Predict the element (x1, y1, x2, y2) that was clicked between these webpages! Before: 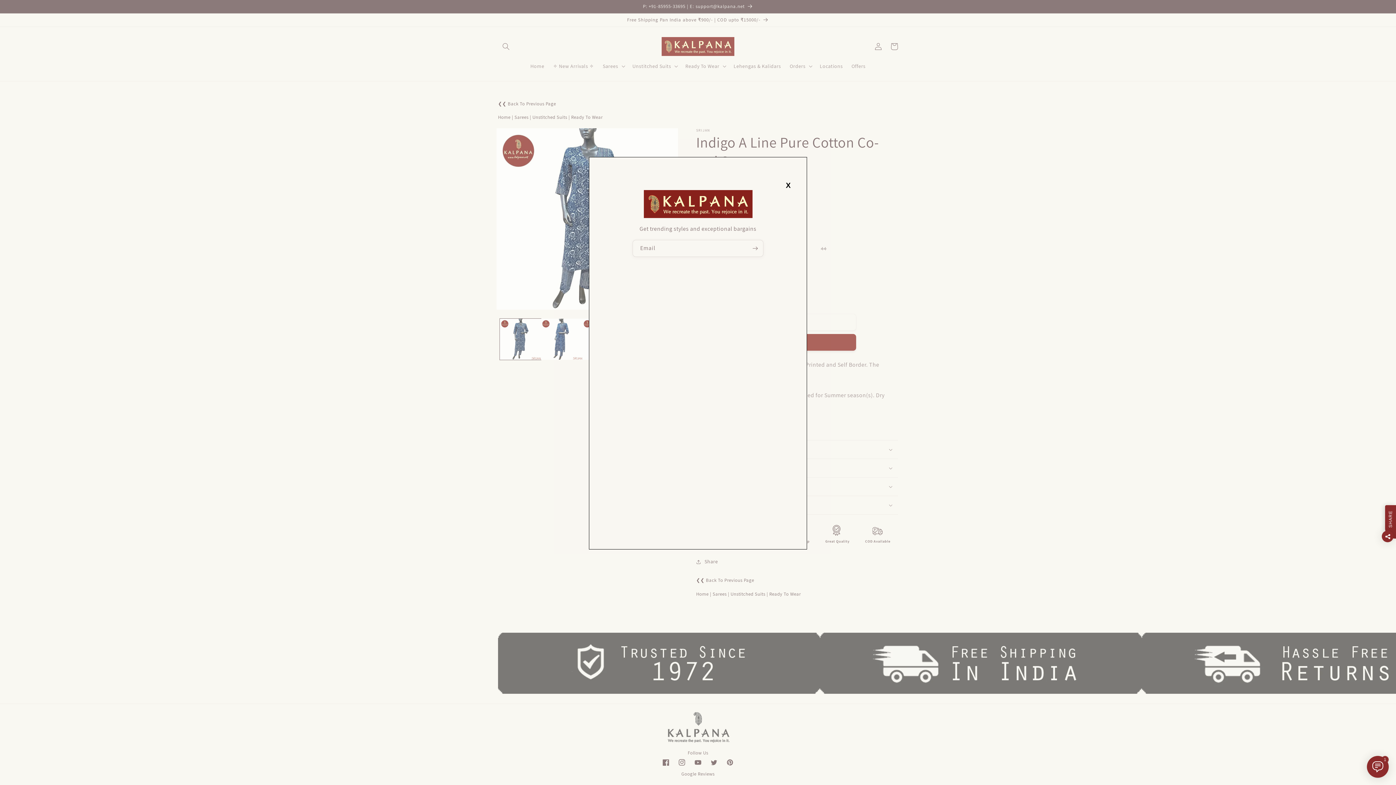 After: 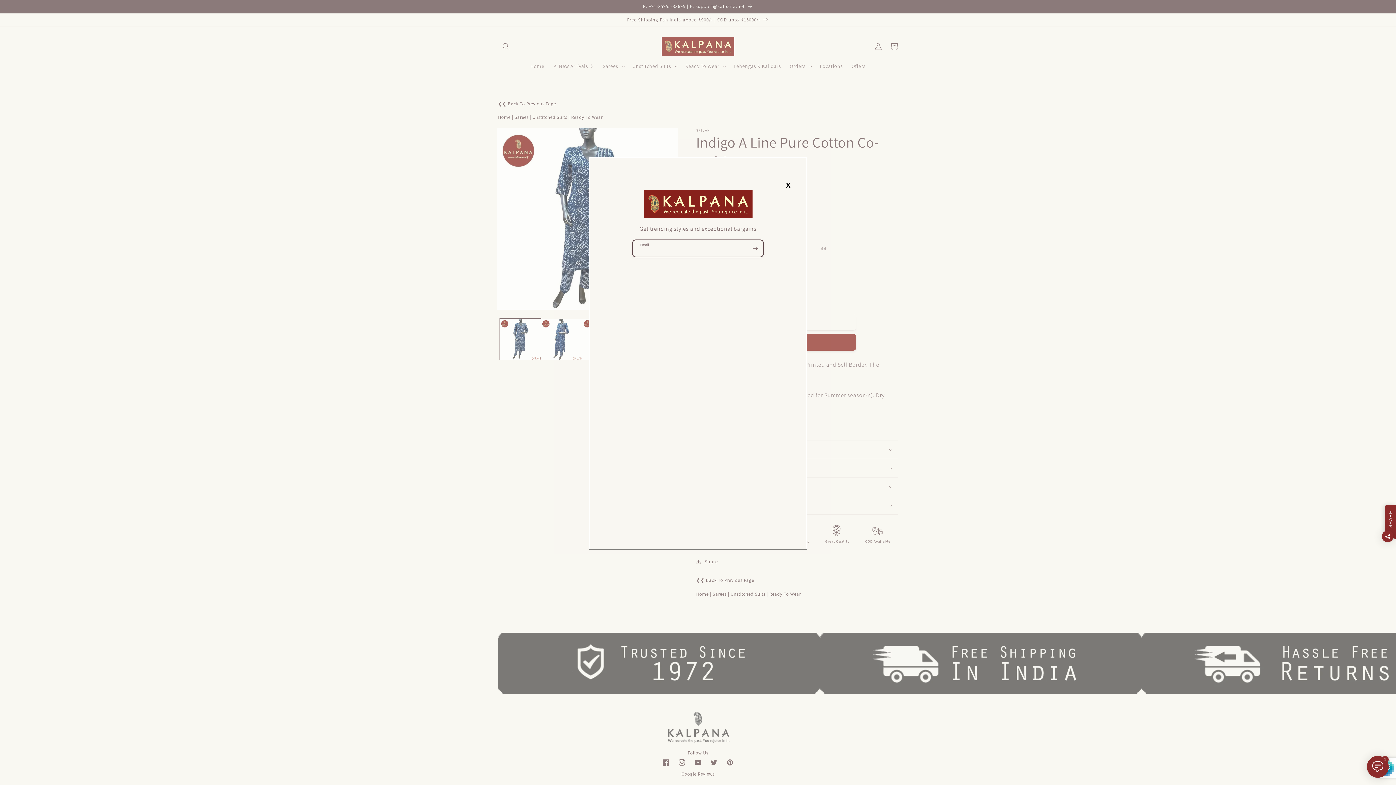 Action: bbox: (747, 240, 763, 257) label: Subscribe